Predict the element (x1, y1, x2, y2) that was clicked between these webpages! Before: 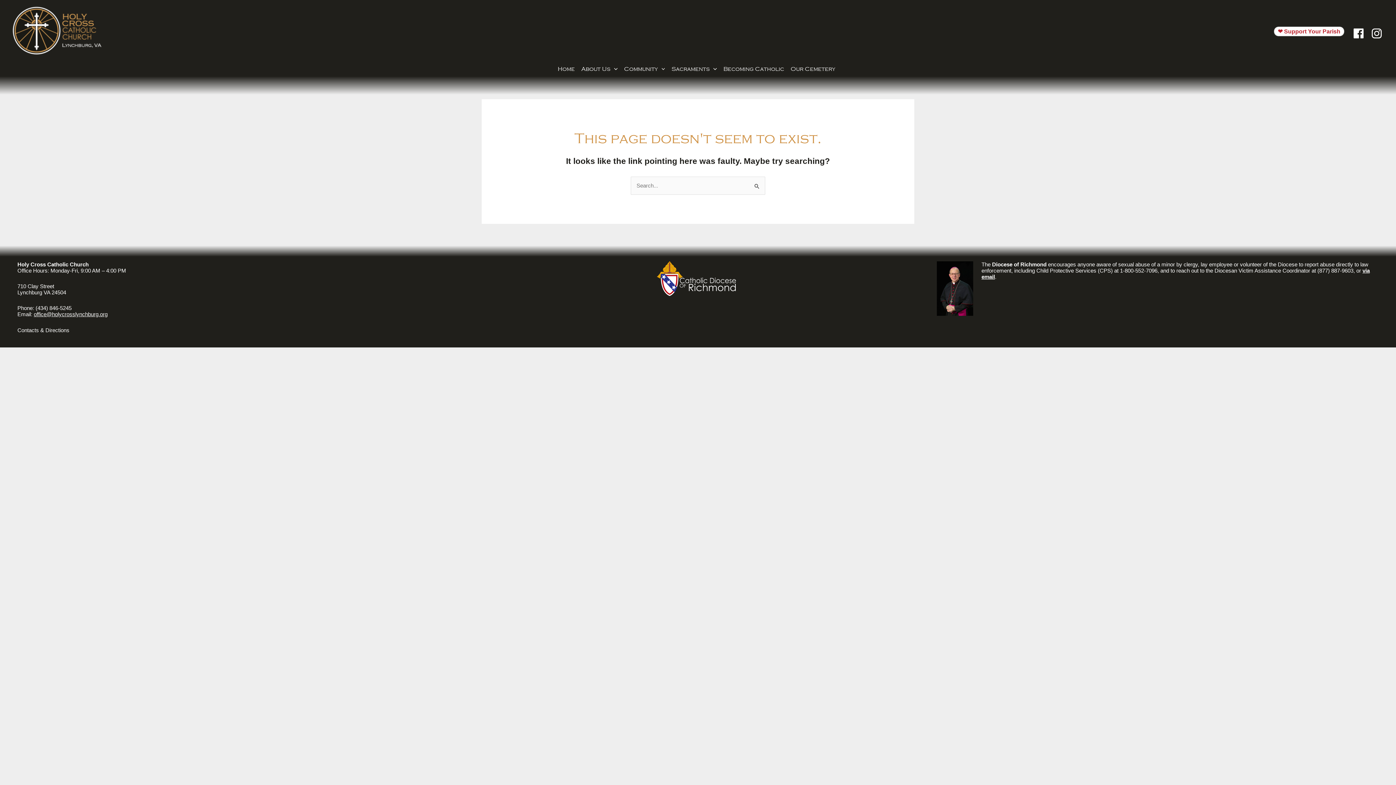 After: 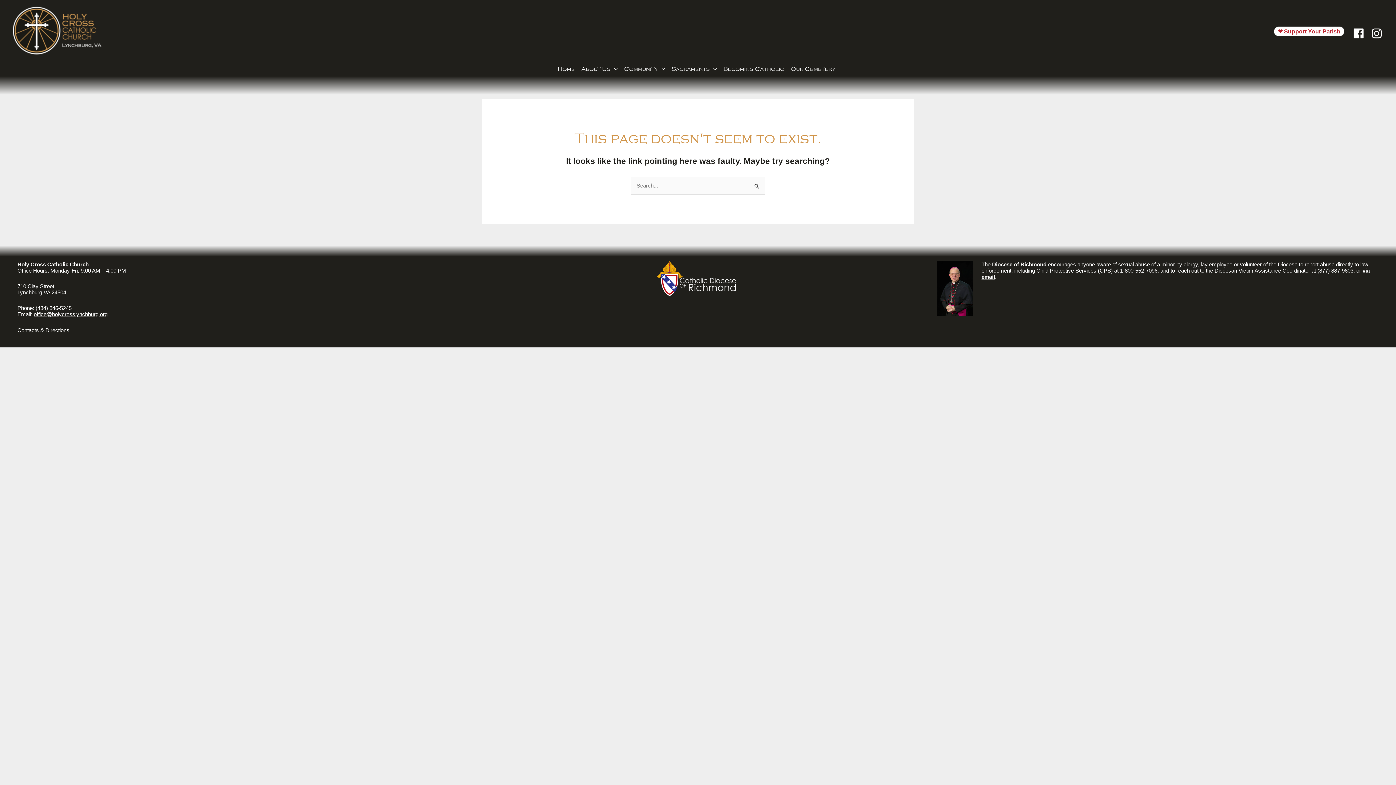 Action: bbox: (33, 311, 107, 317) label: office@holycrosslynchburg.org